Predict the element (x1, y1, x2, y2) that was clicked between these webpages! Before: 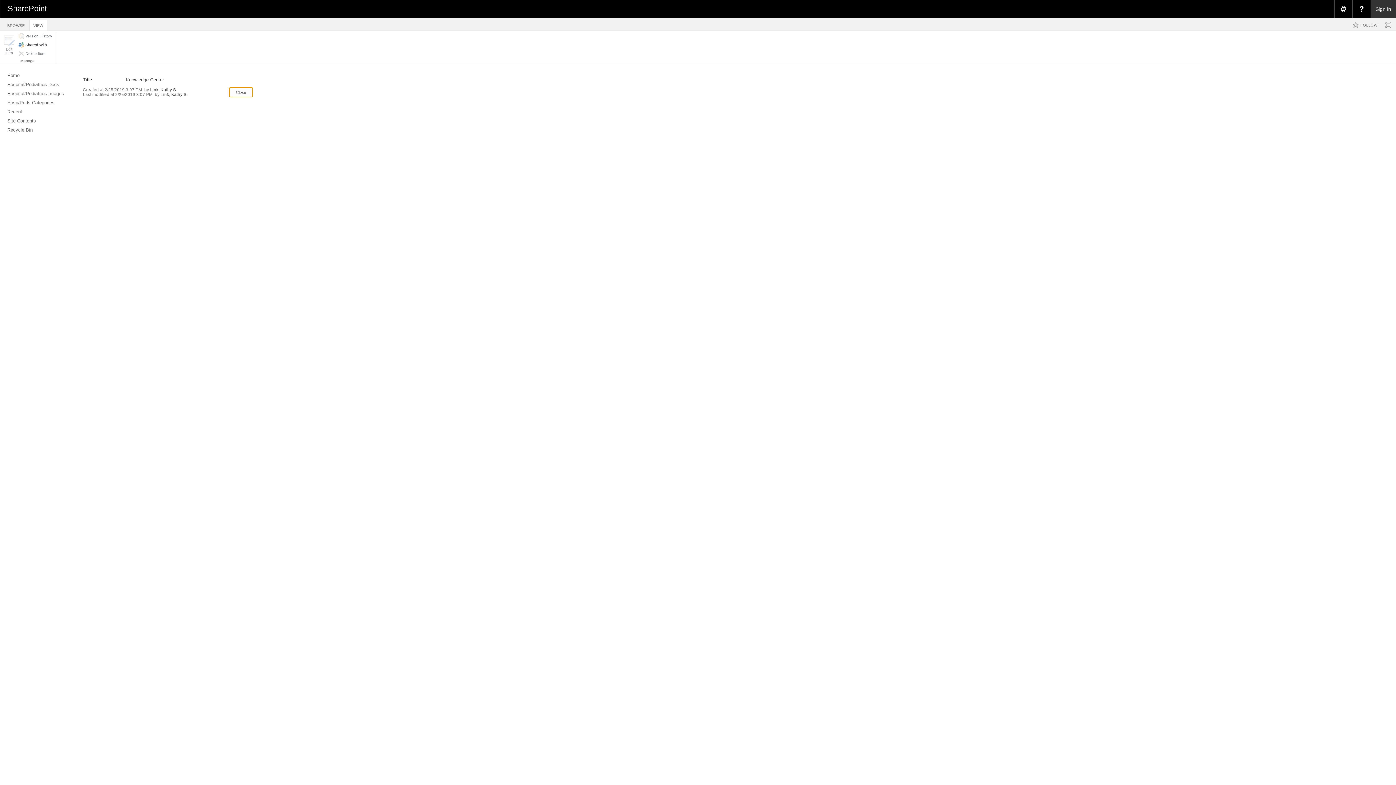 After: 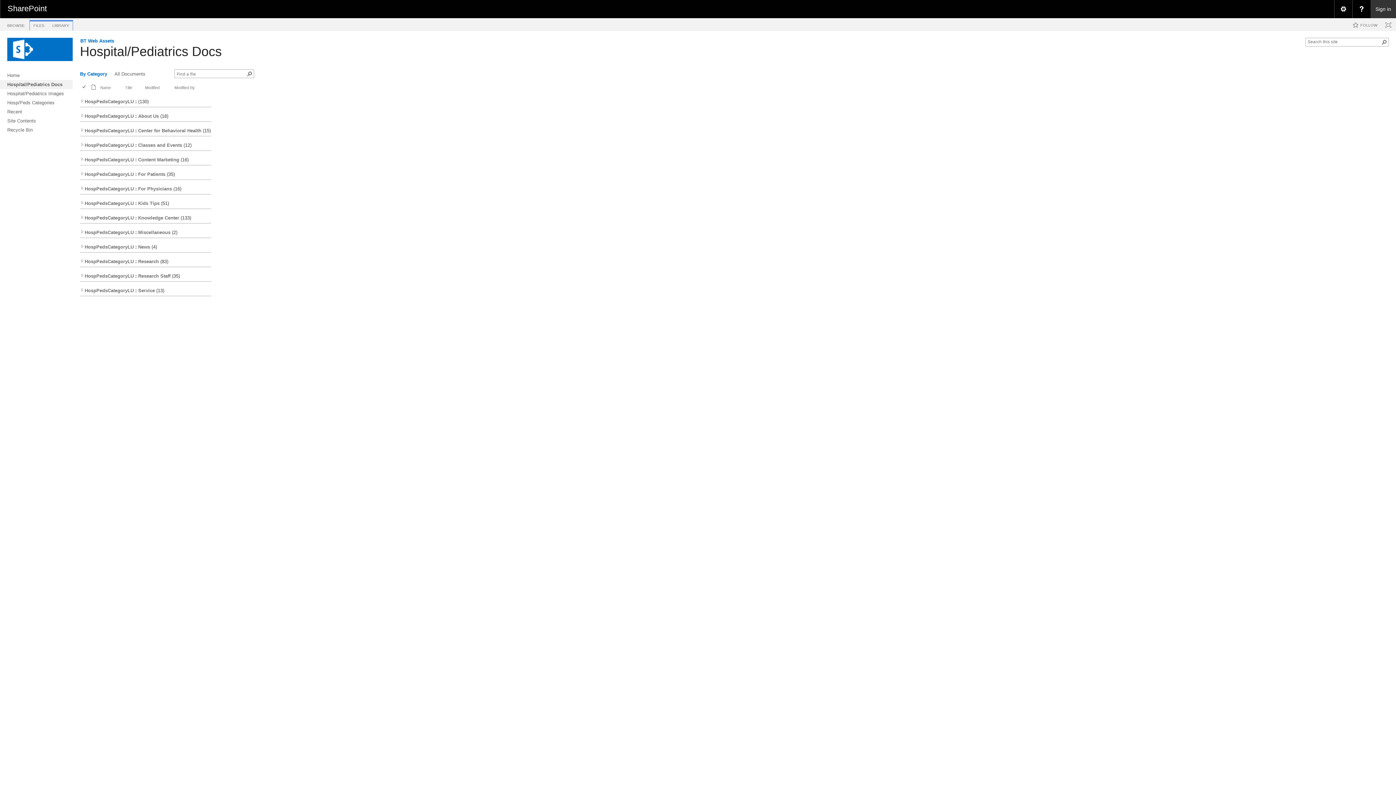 Action: bbox: (0, 80, 72, 89) label: Hospital/Pediatrics Docs